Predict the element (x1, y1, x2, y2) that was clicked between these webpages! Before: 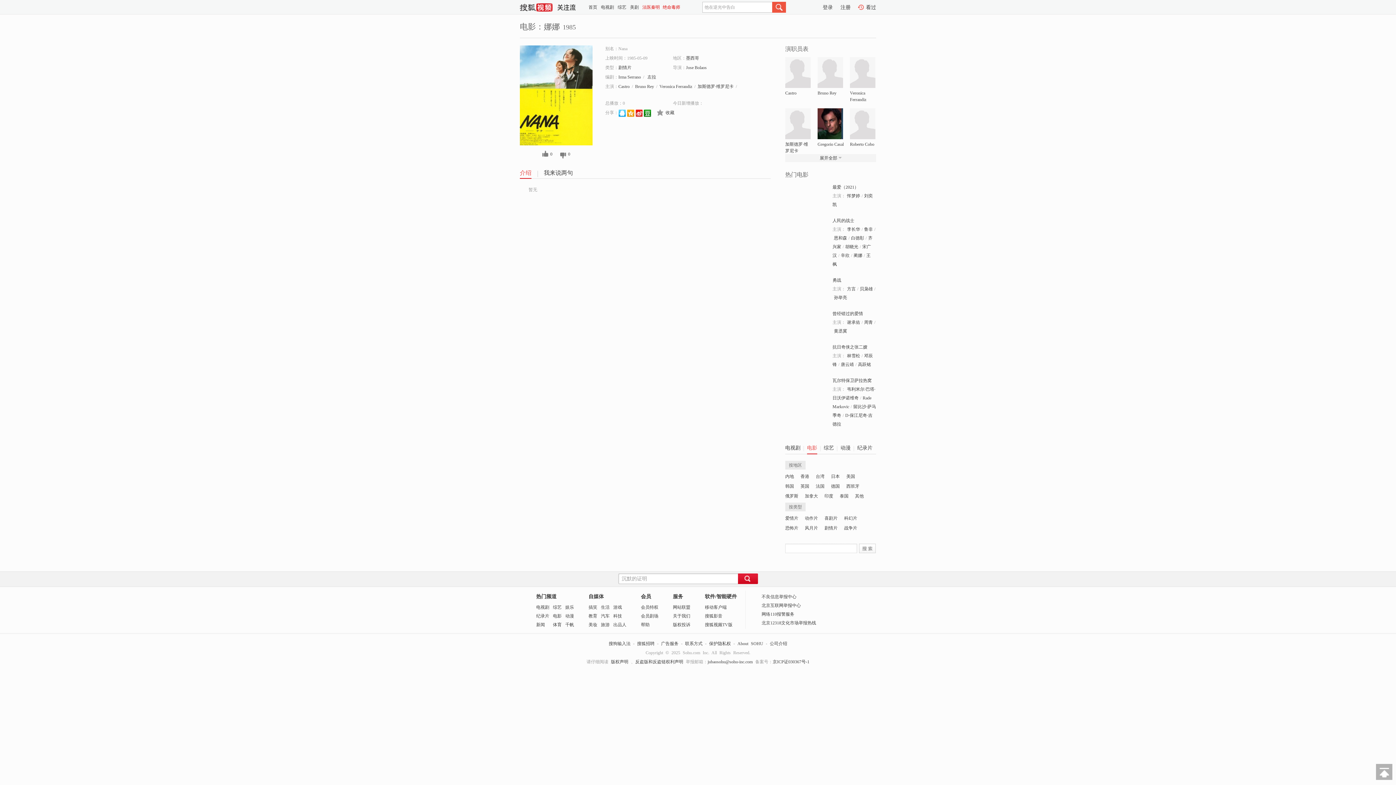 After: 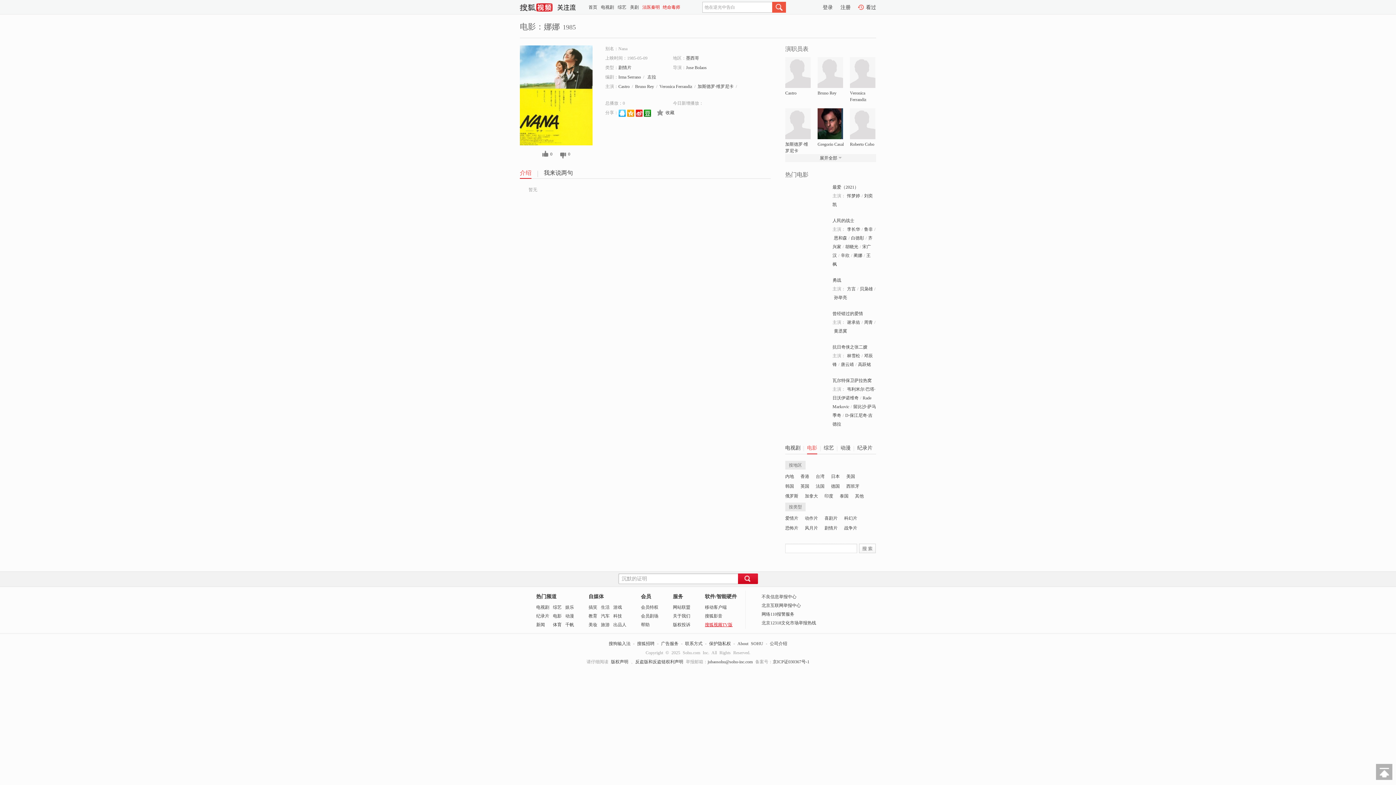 Action: label: 搜狐视频TV版 bbox: (705, 622, 732, 627)